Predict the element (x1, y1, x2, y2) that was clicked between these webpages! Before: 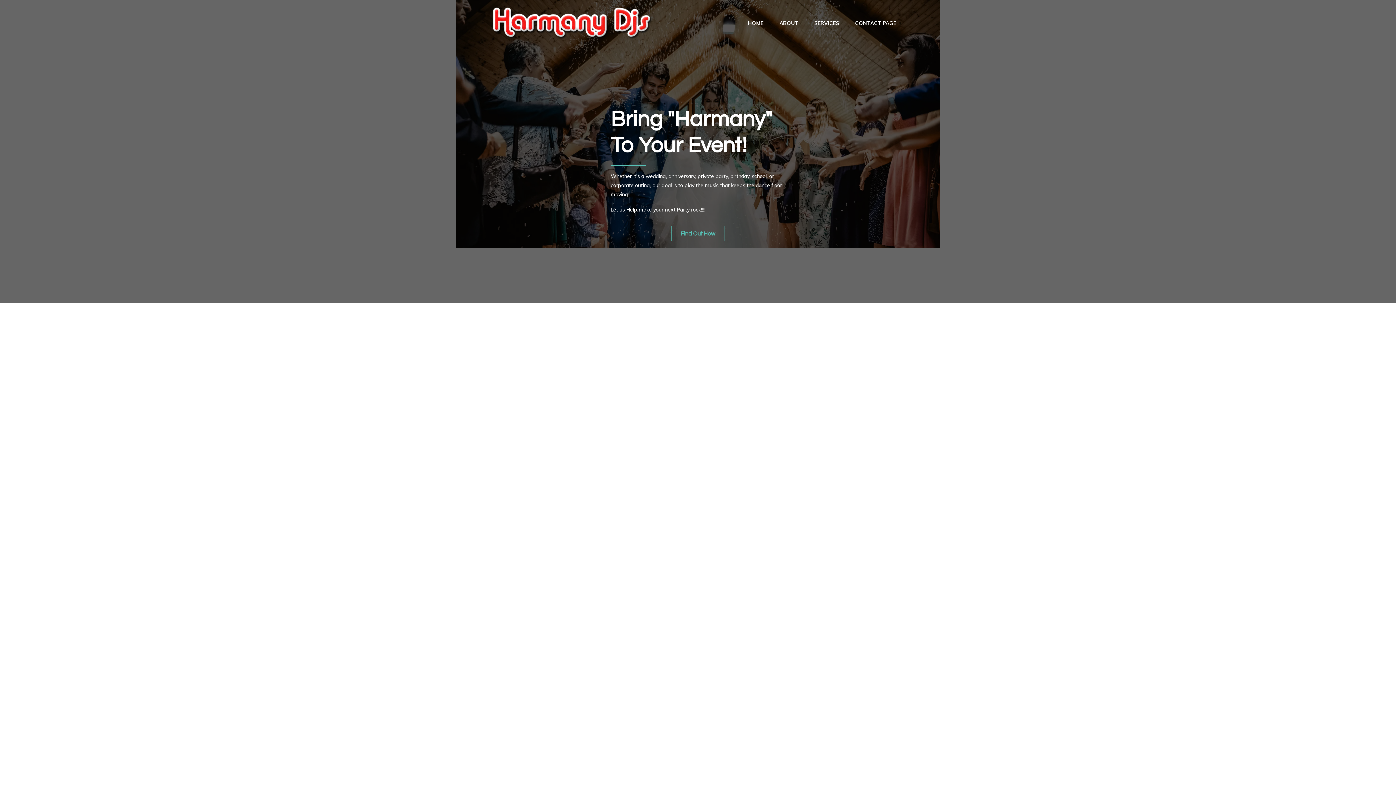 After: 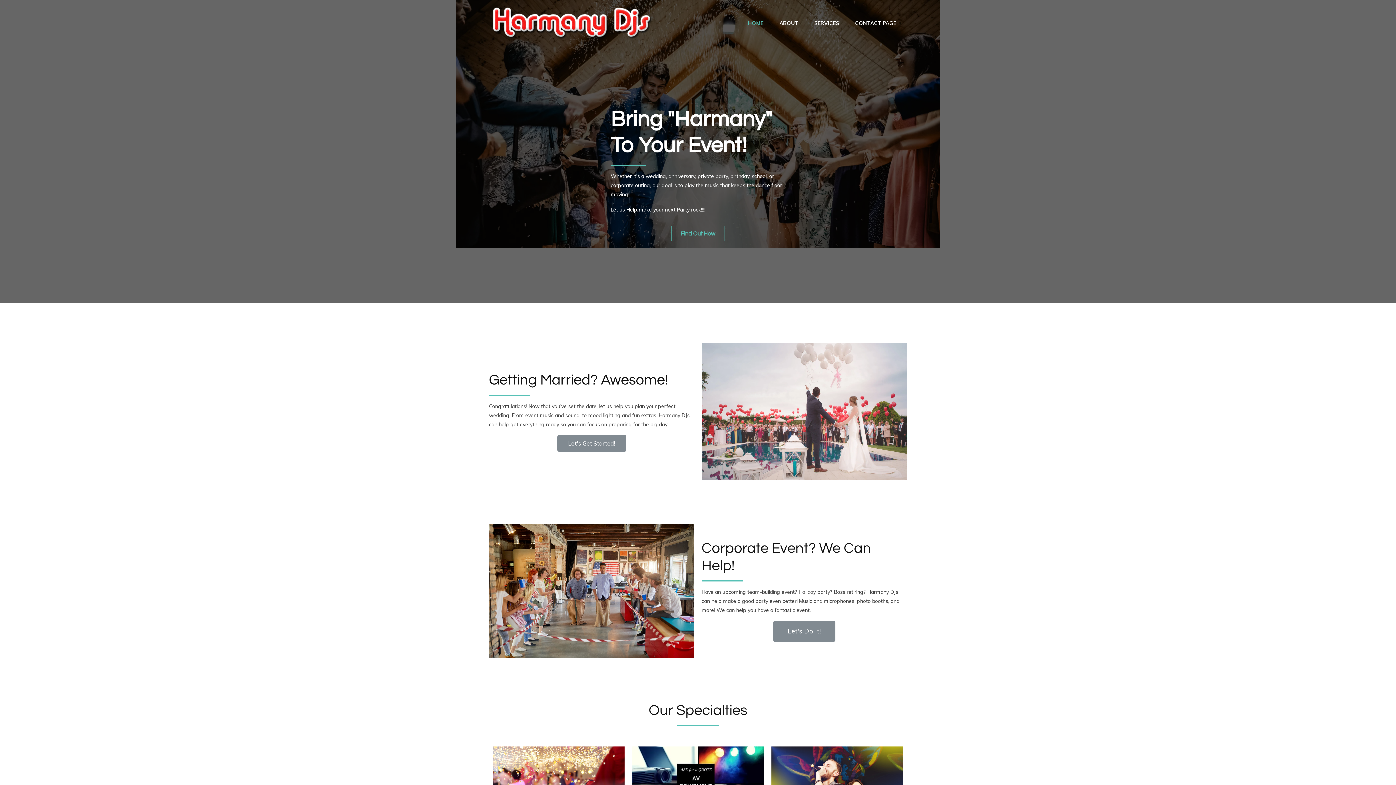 Action: bbox: (740, 16, 770, 29) label: HOME